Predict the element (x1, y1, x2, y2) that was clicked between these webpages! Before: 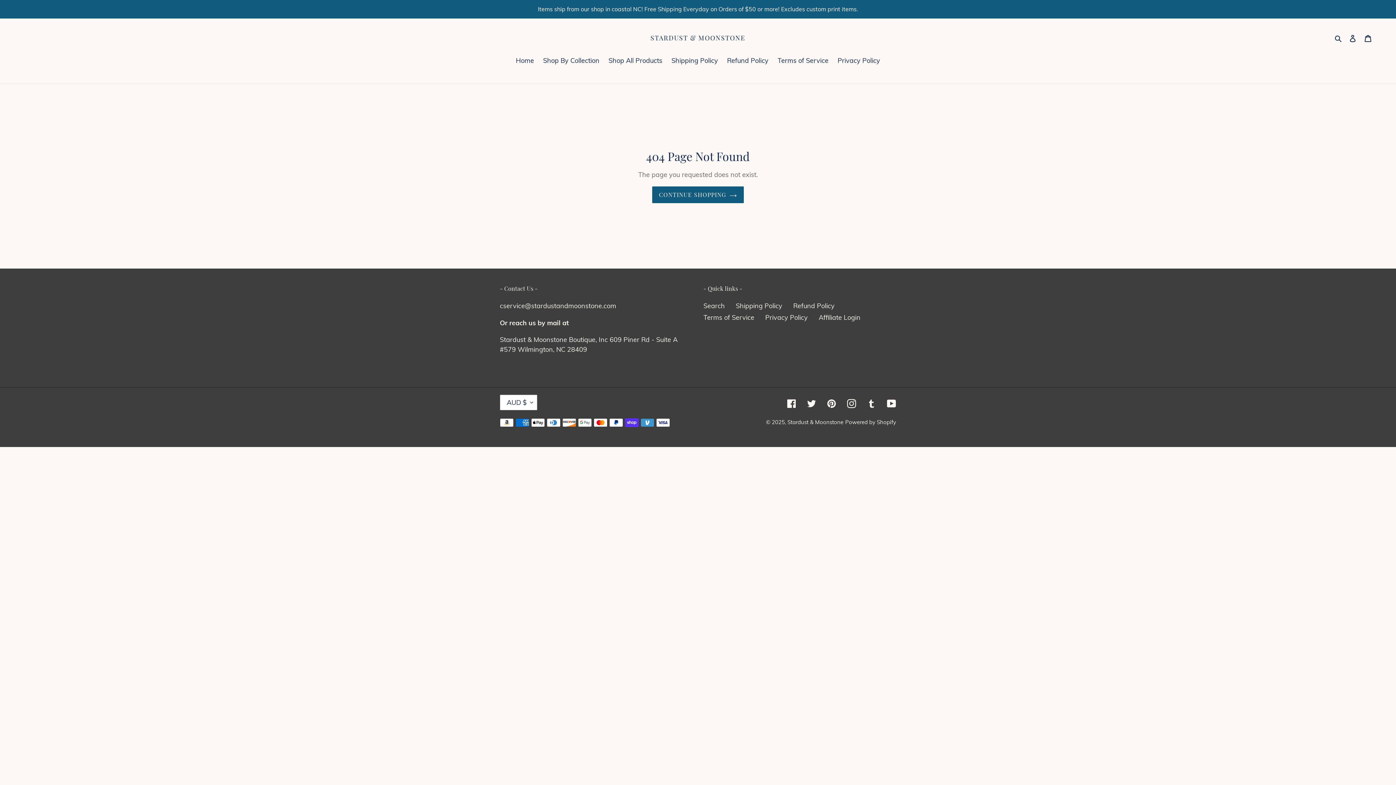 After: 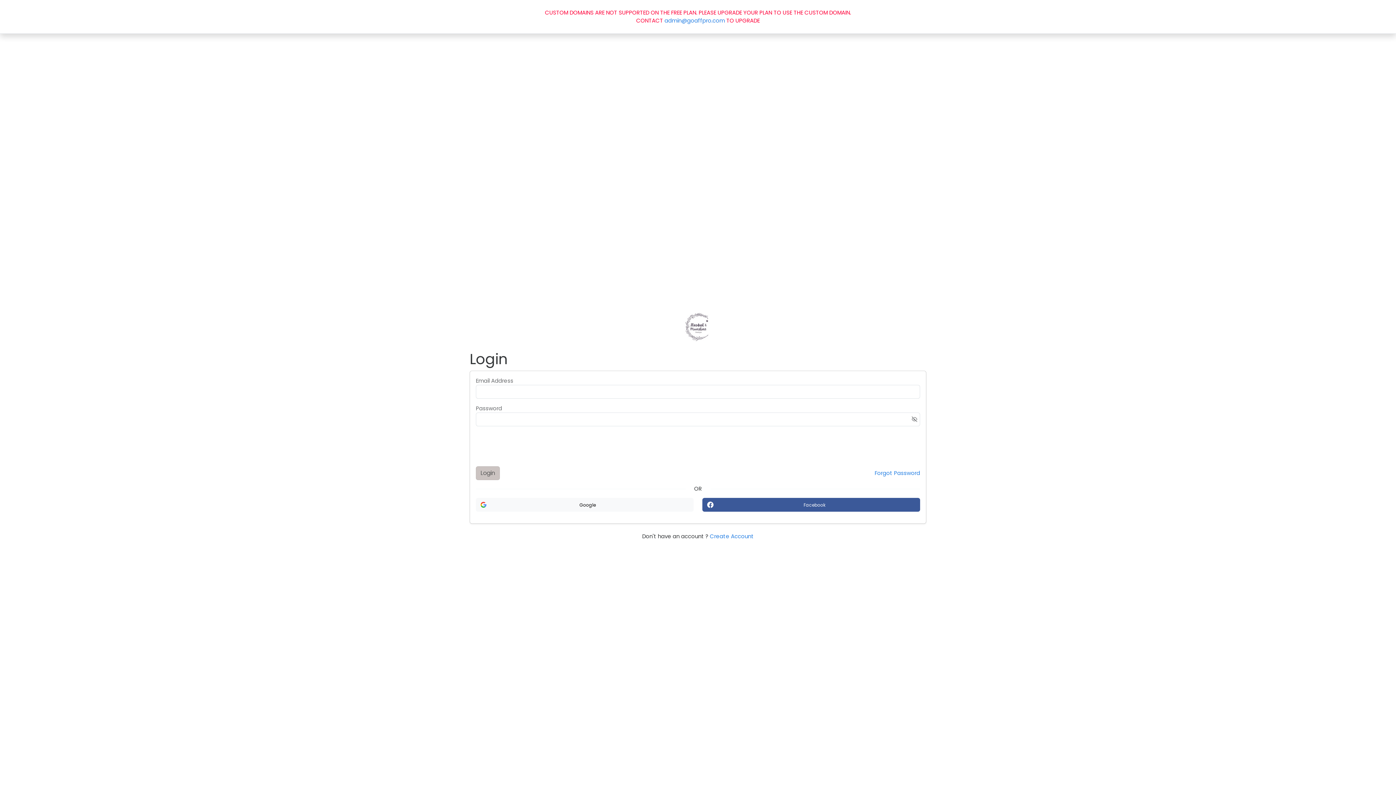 Action: label: Affiliate Login bbox: (818, 313, 860, 321)